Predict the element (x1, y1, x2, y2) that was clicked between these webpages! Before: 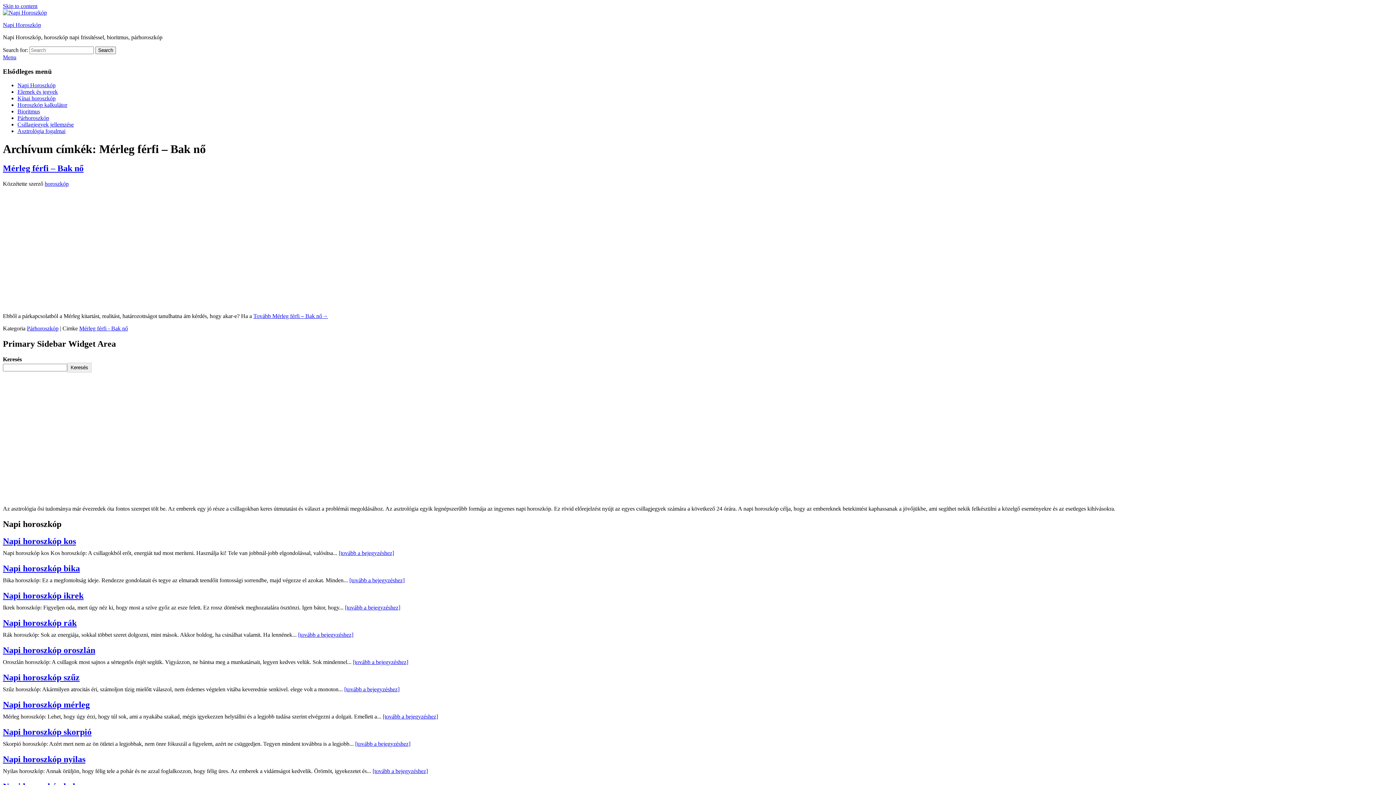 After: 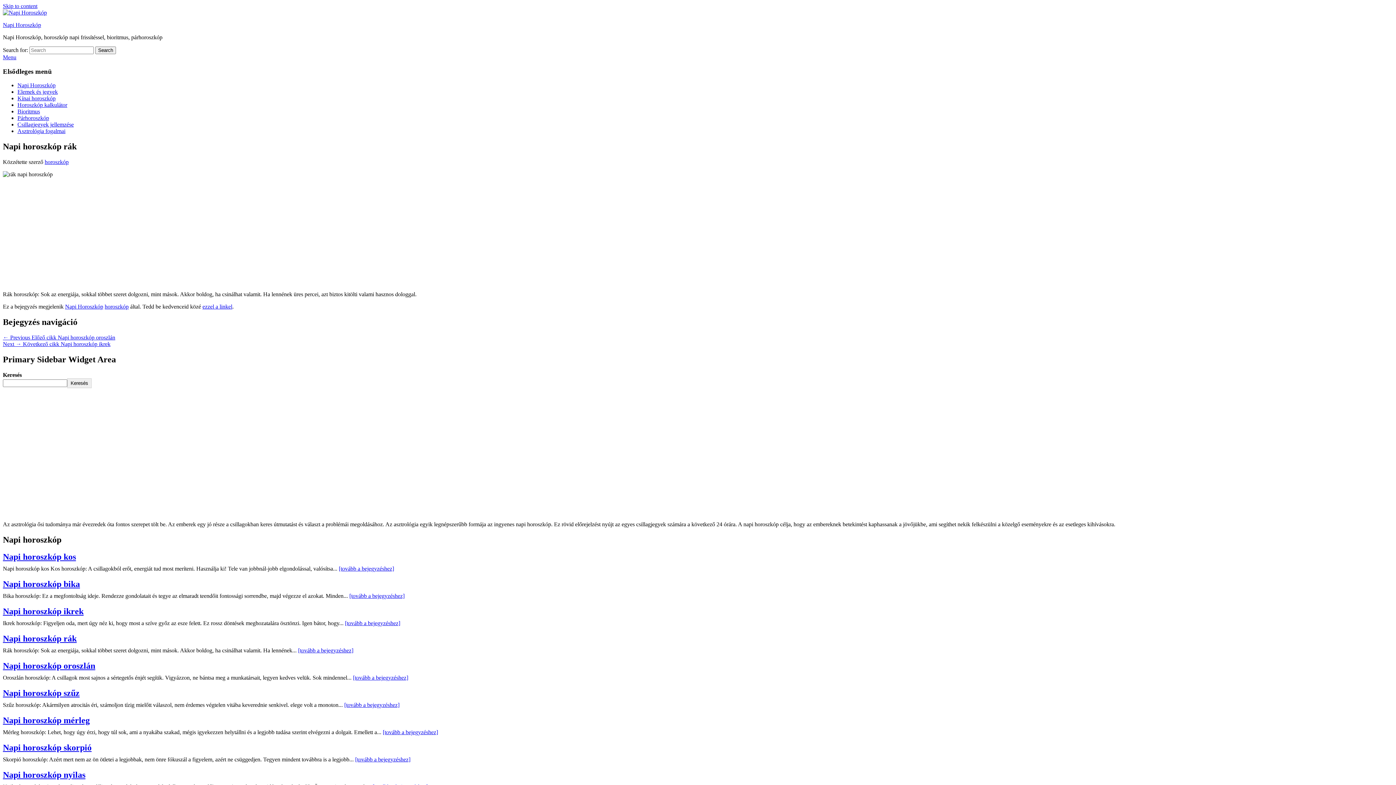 Action: bbox: (298, 631, 353, 638) label: [tovább a bejegyzéshez]